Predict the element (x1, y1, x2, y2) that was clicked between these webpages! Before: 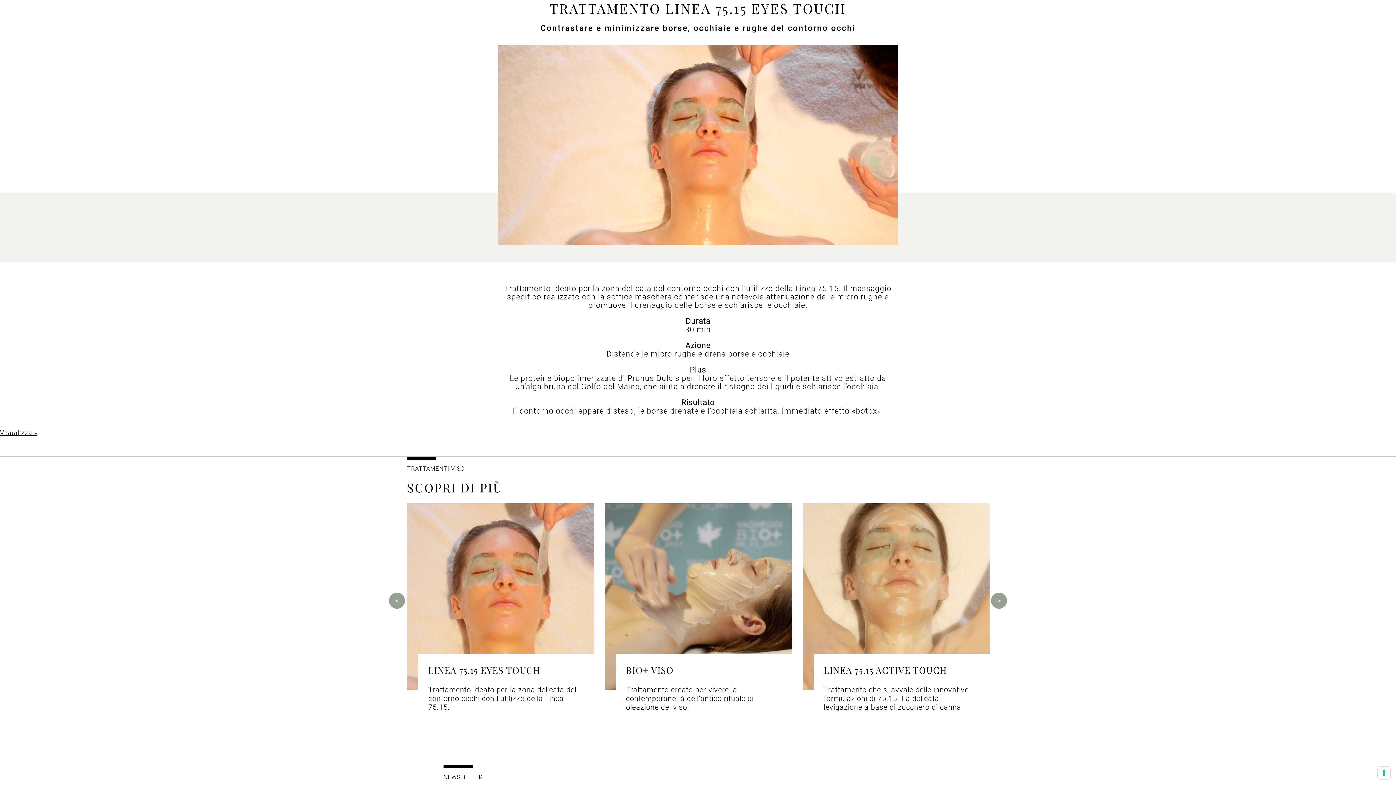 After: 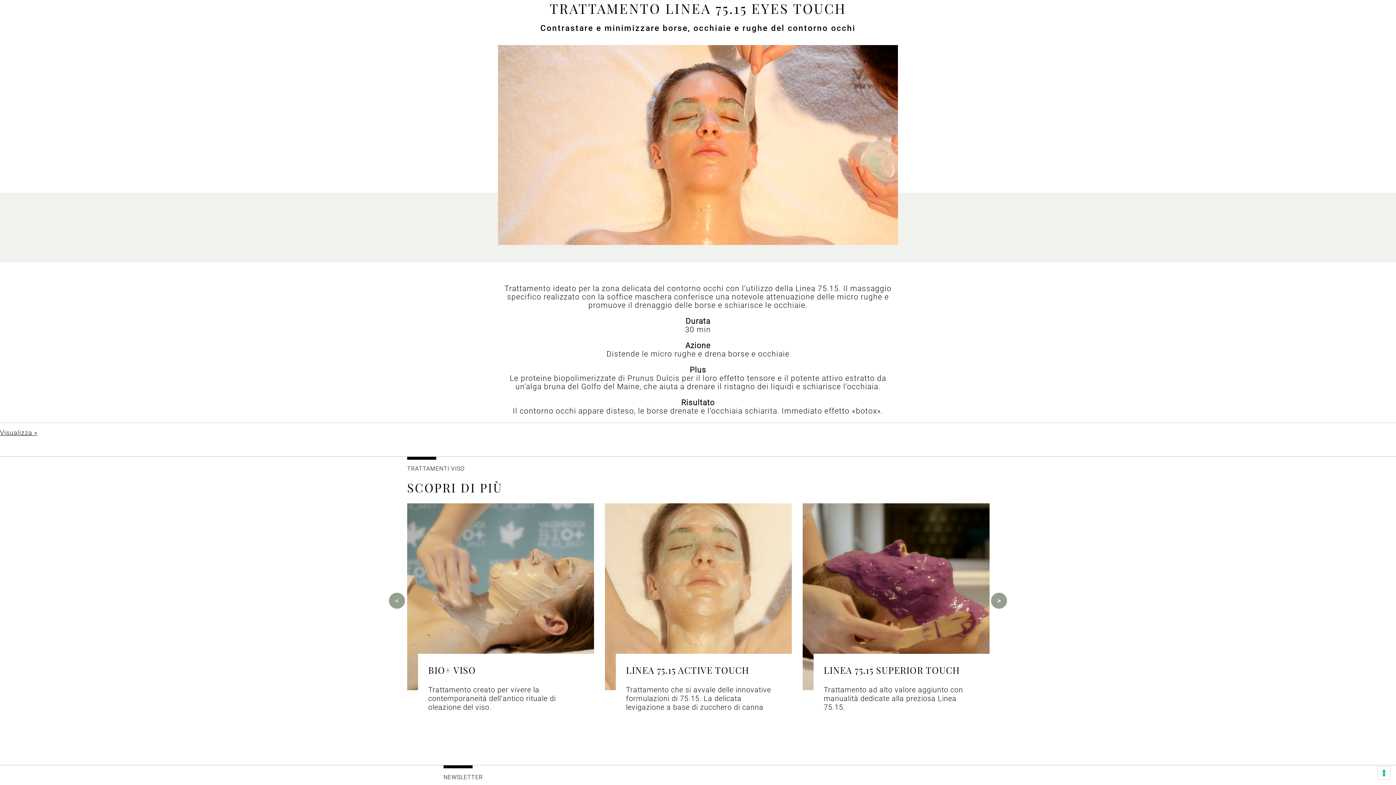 Action: label: Next bbox: (991, 592, 1007, 608)